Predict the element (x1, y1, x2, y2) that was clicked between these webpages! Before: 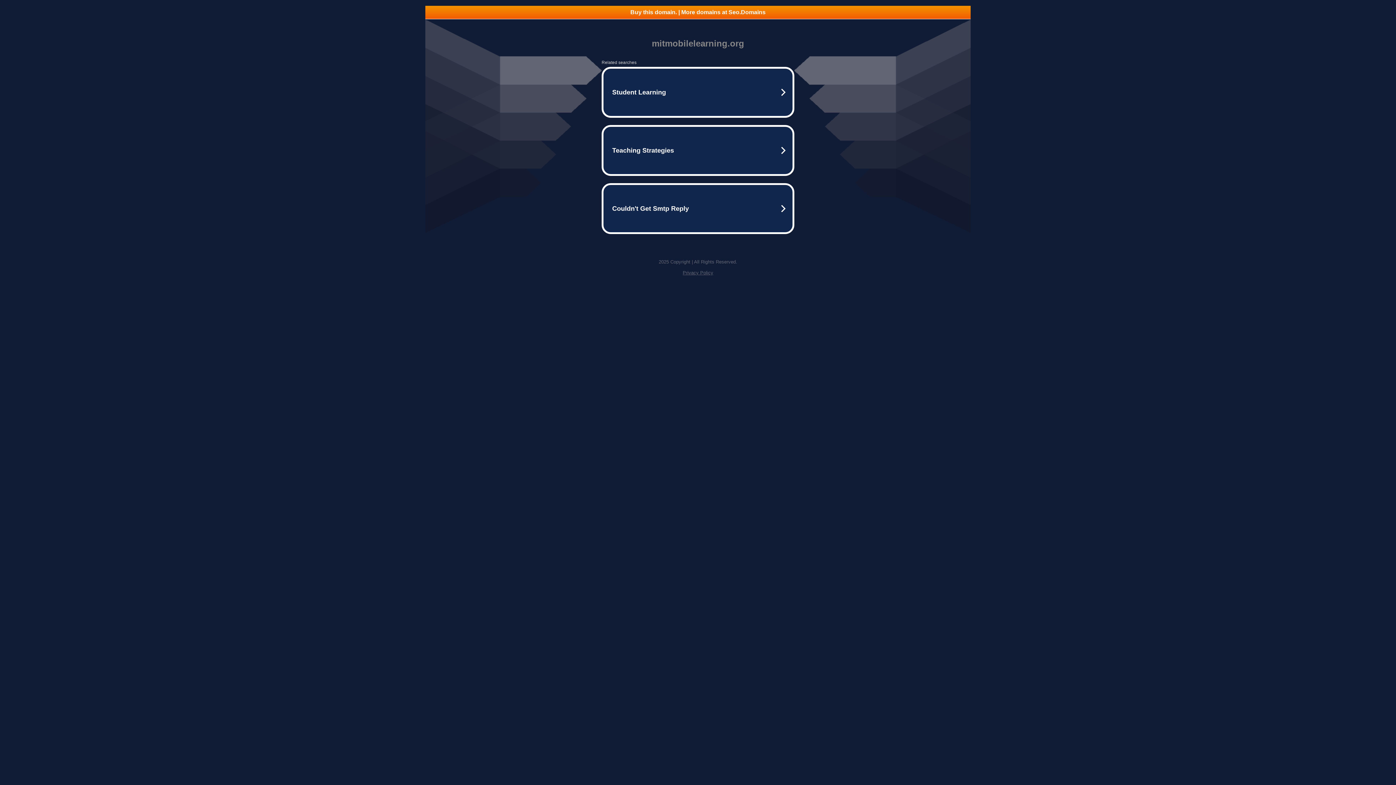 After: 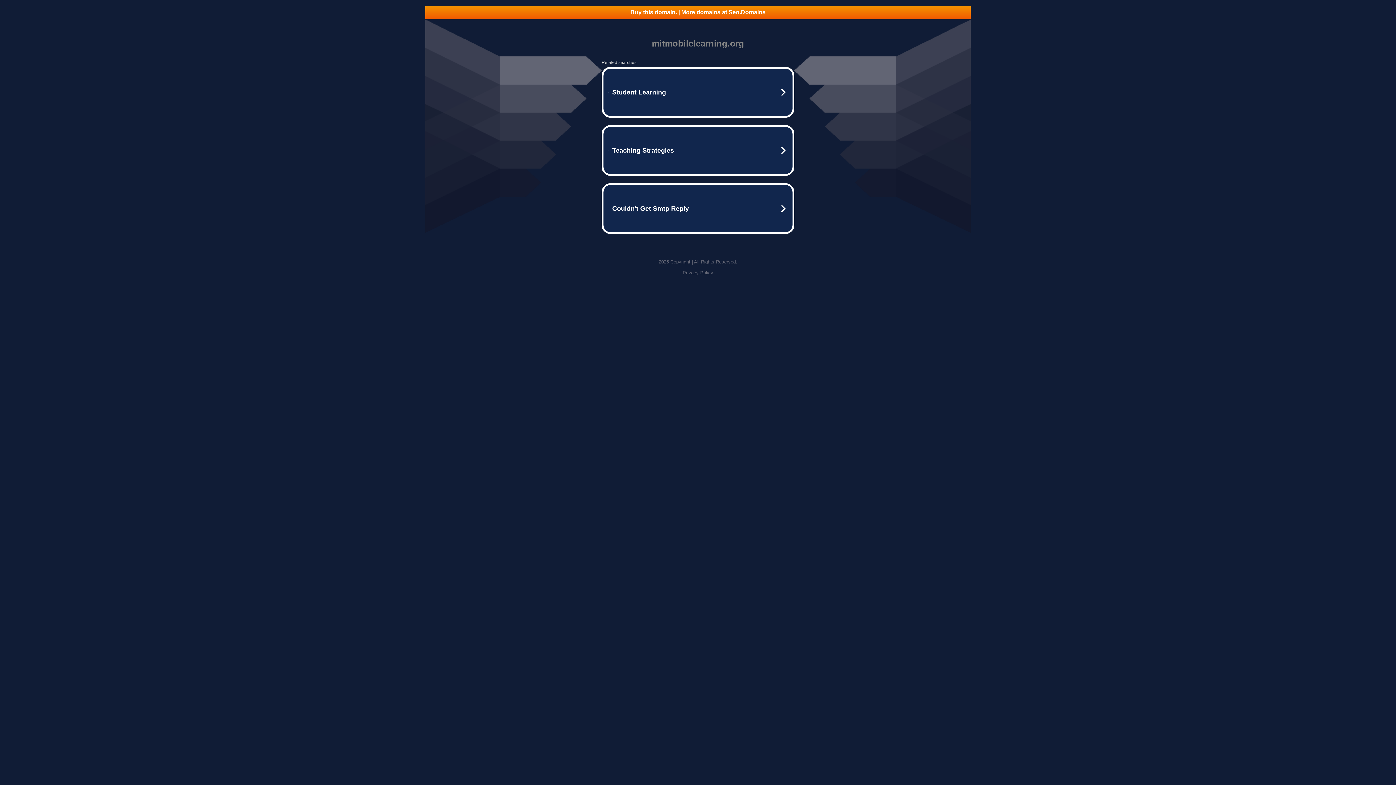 Action: label: Privacy Policy bbox: (682, 270, 713, 275)